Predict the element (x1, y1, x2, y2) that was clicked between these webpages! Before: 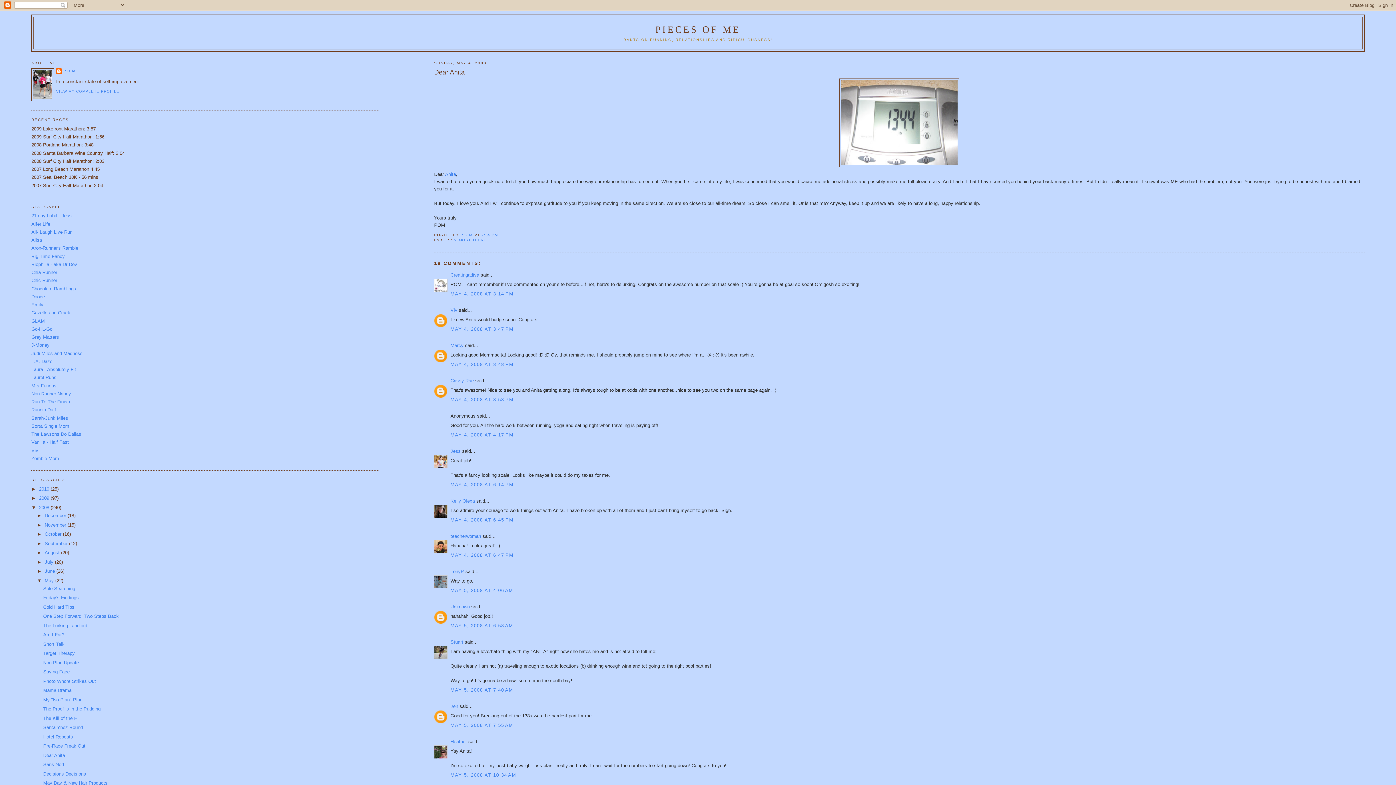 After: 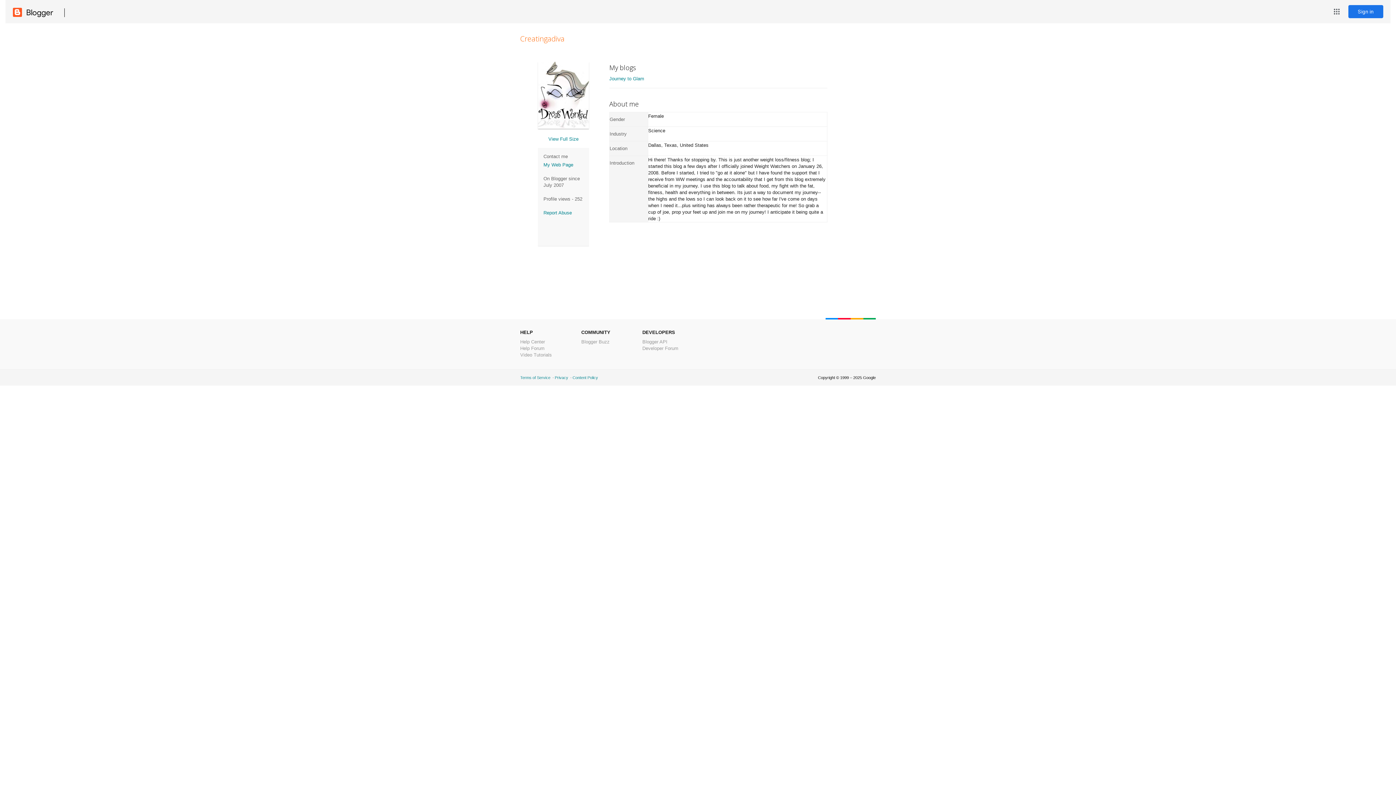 Action: label: Creatingadiva bbox: (450, 272, 479, 277)